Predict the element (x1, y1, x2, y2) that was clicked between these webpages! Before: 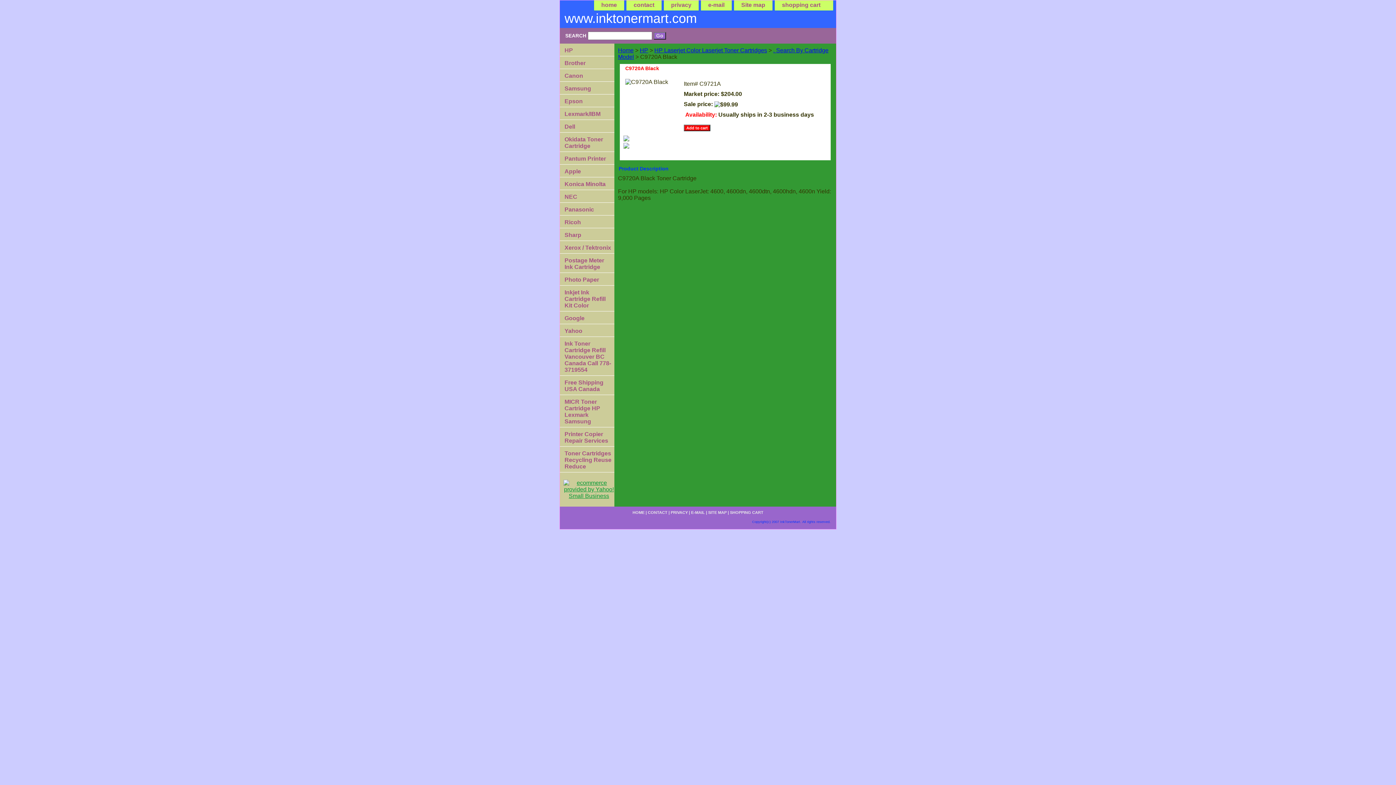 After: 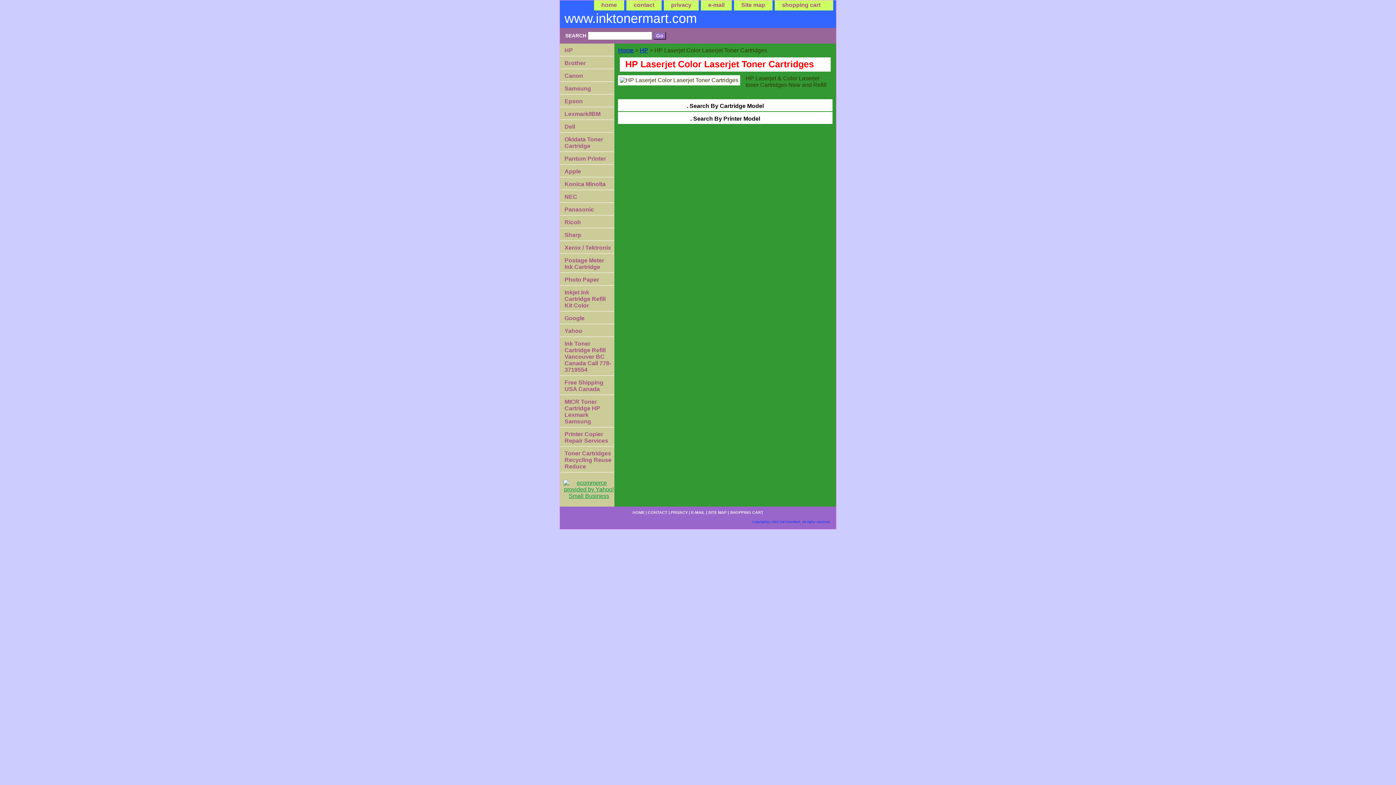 Action: bbox: (654, 47, 767, 53) label: HP Laserjet Color Laserjet Toner Cartridges